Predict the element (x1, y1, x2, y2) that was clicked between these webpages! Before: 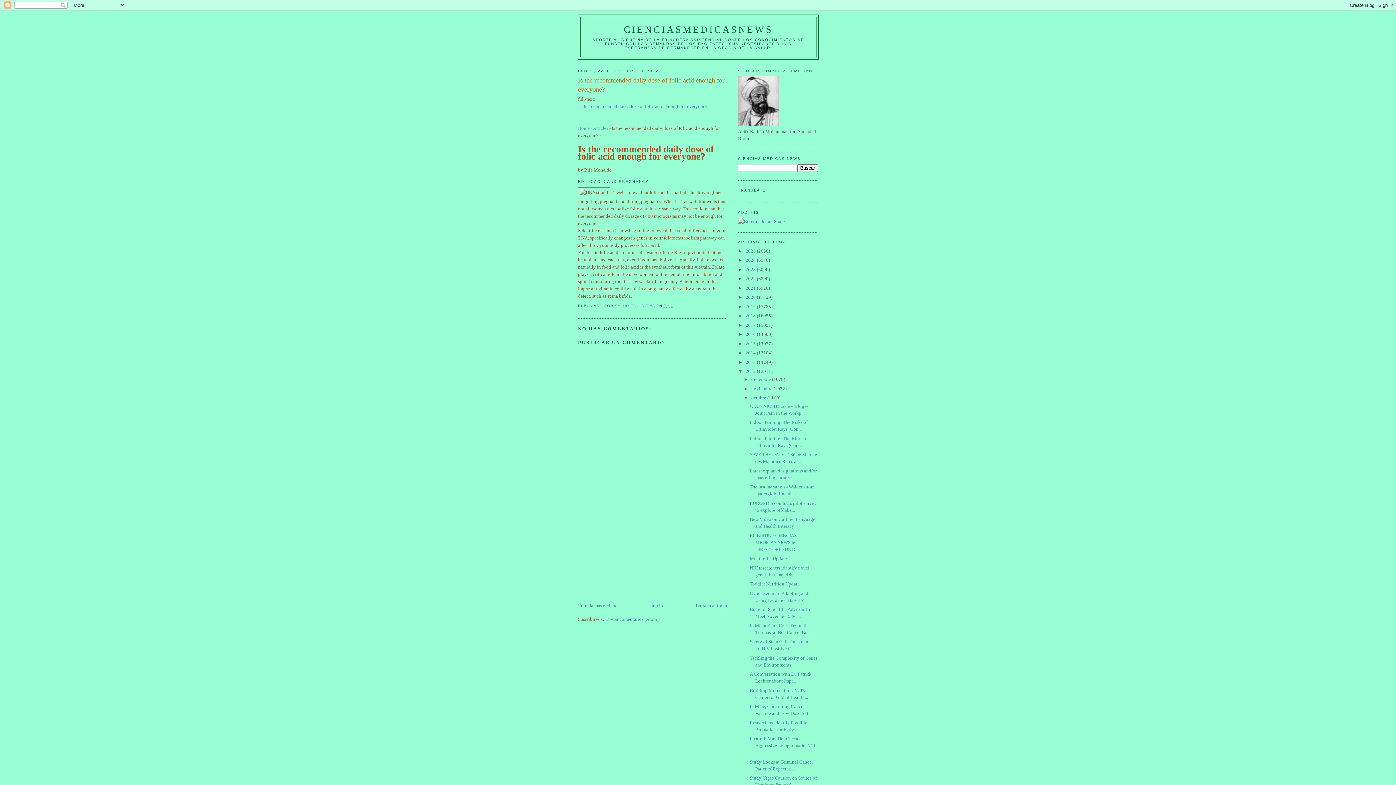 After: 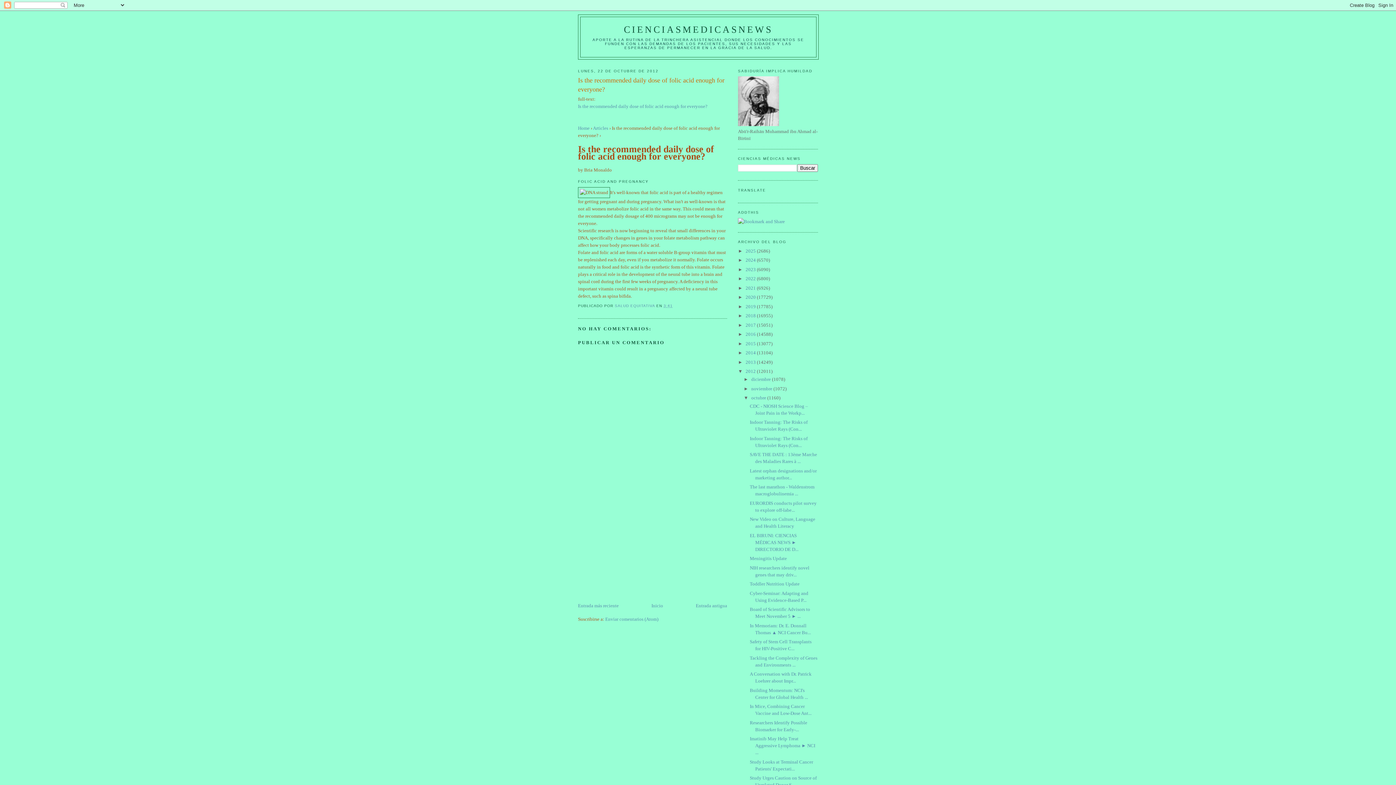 Action: label: 3:41 bbox: (663, 303, 672, 307)